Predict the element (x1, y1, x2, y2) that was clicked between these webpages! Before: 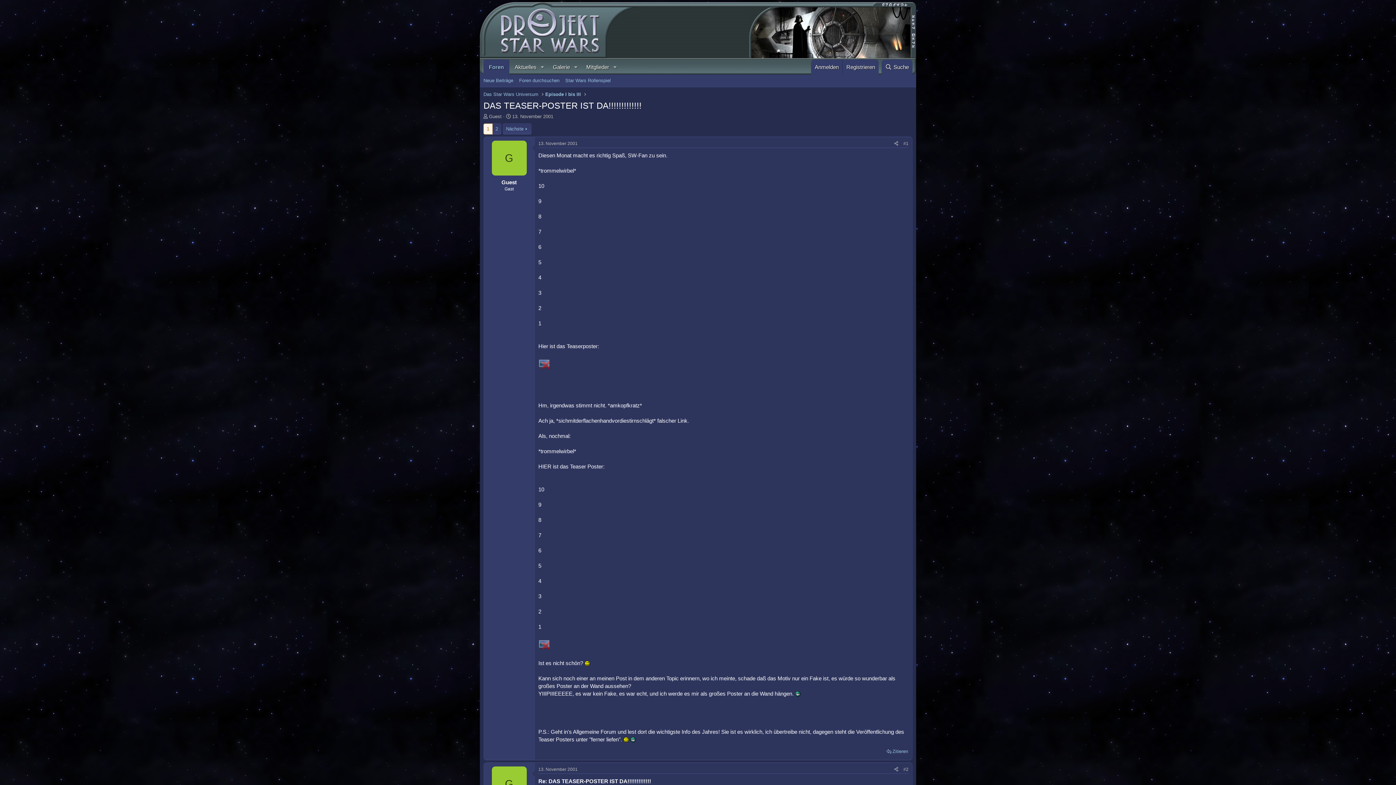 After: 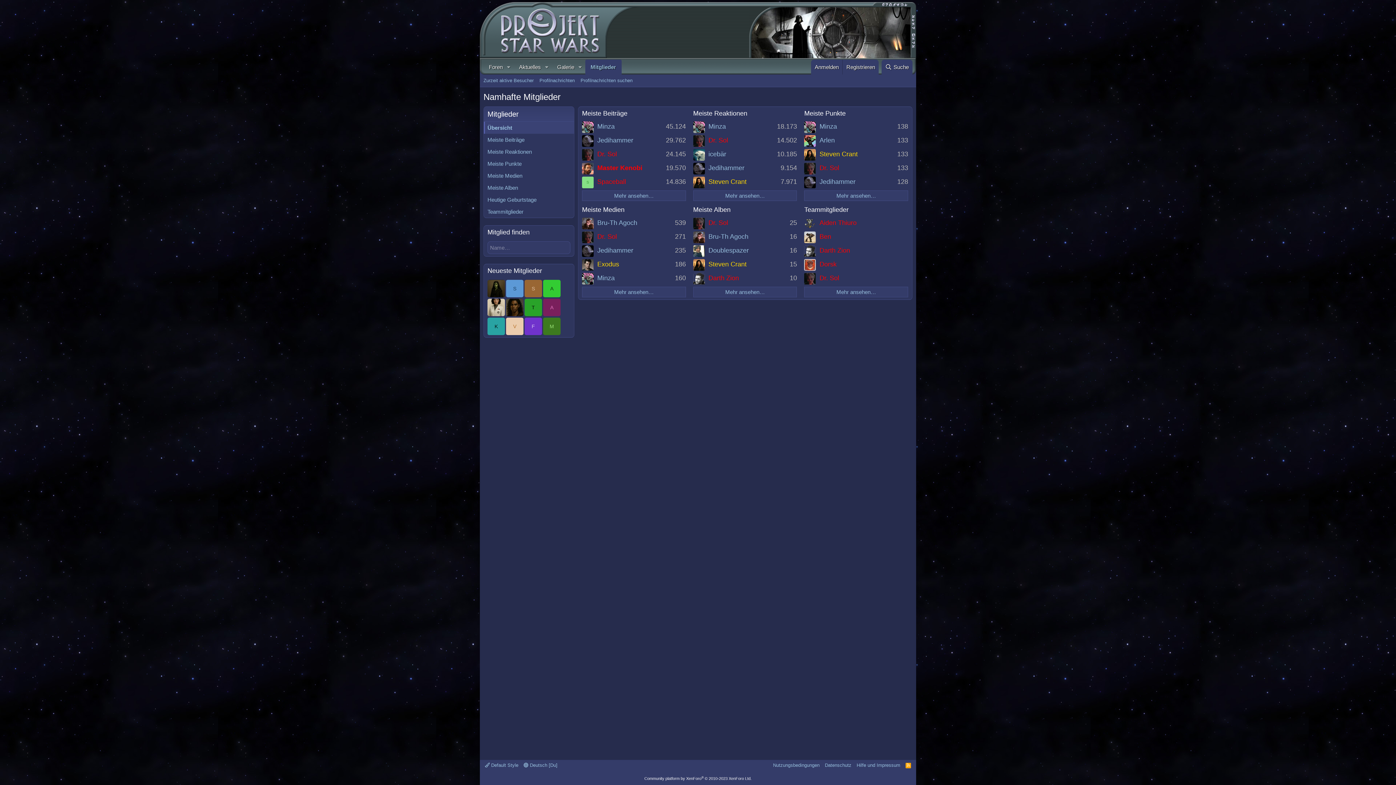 Action: bbox: (581, 59, 610, 74) label: Mitglieder